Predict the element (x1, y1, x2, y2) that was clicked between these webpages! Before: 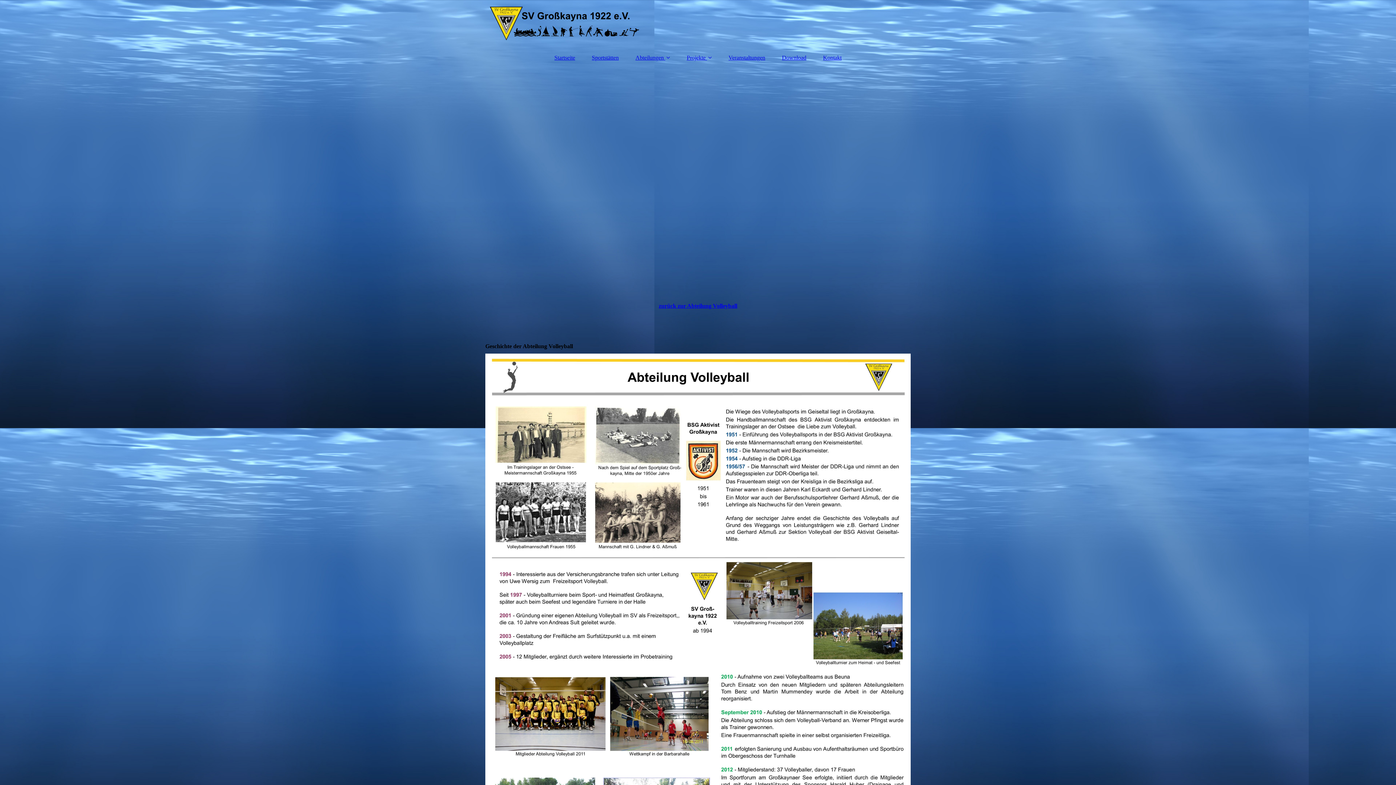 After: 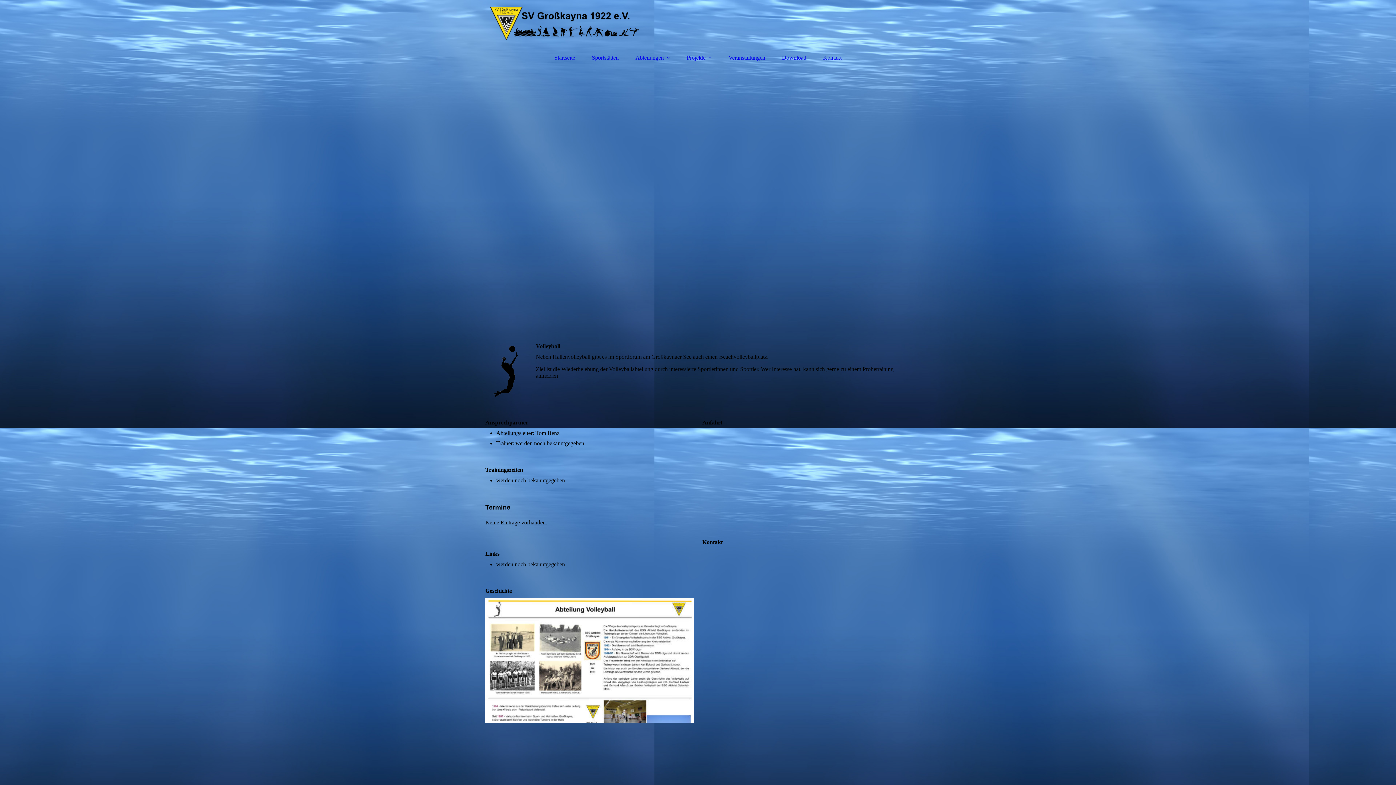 Action: label: zurück zur Abteilung Volleyball bbox: (658, 302, 737, 309)